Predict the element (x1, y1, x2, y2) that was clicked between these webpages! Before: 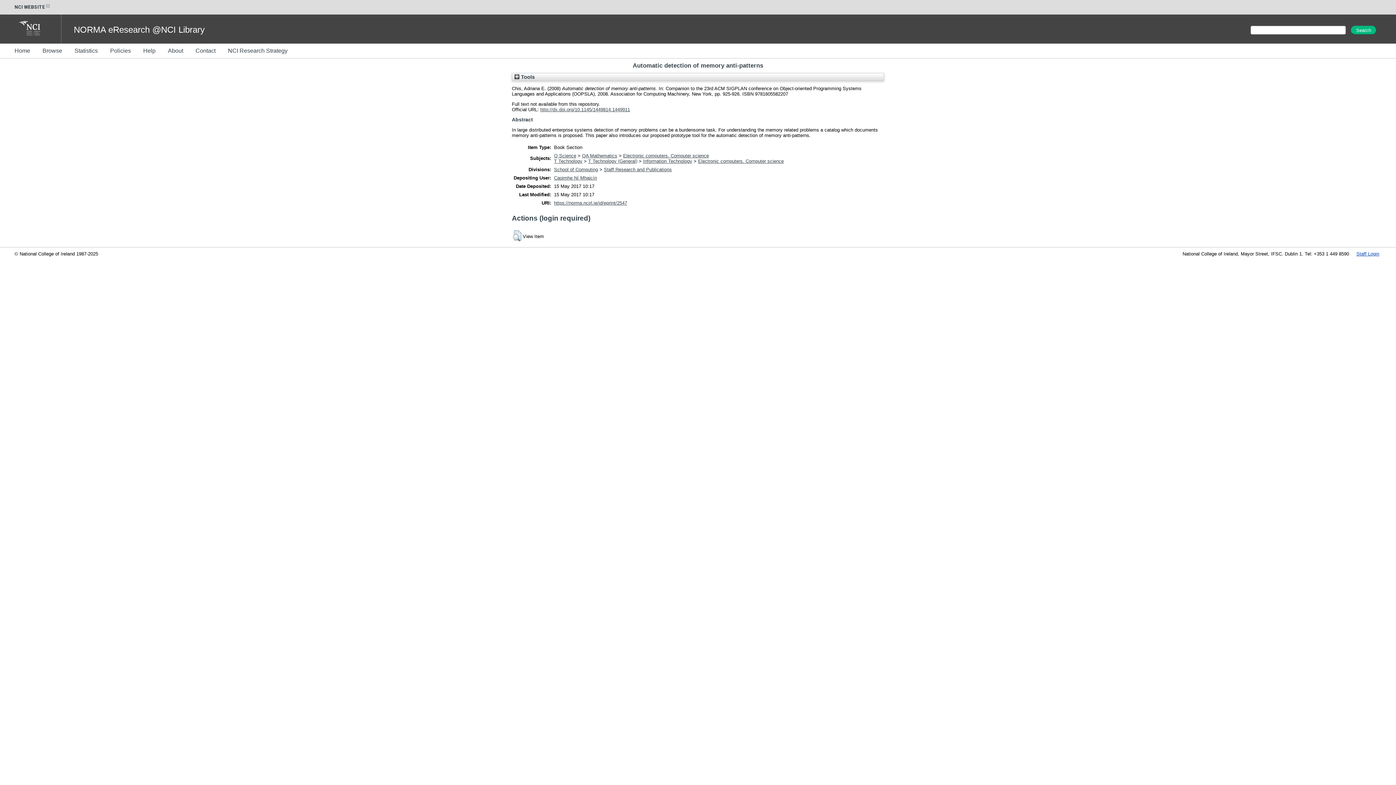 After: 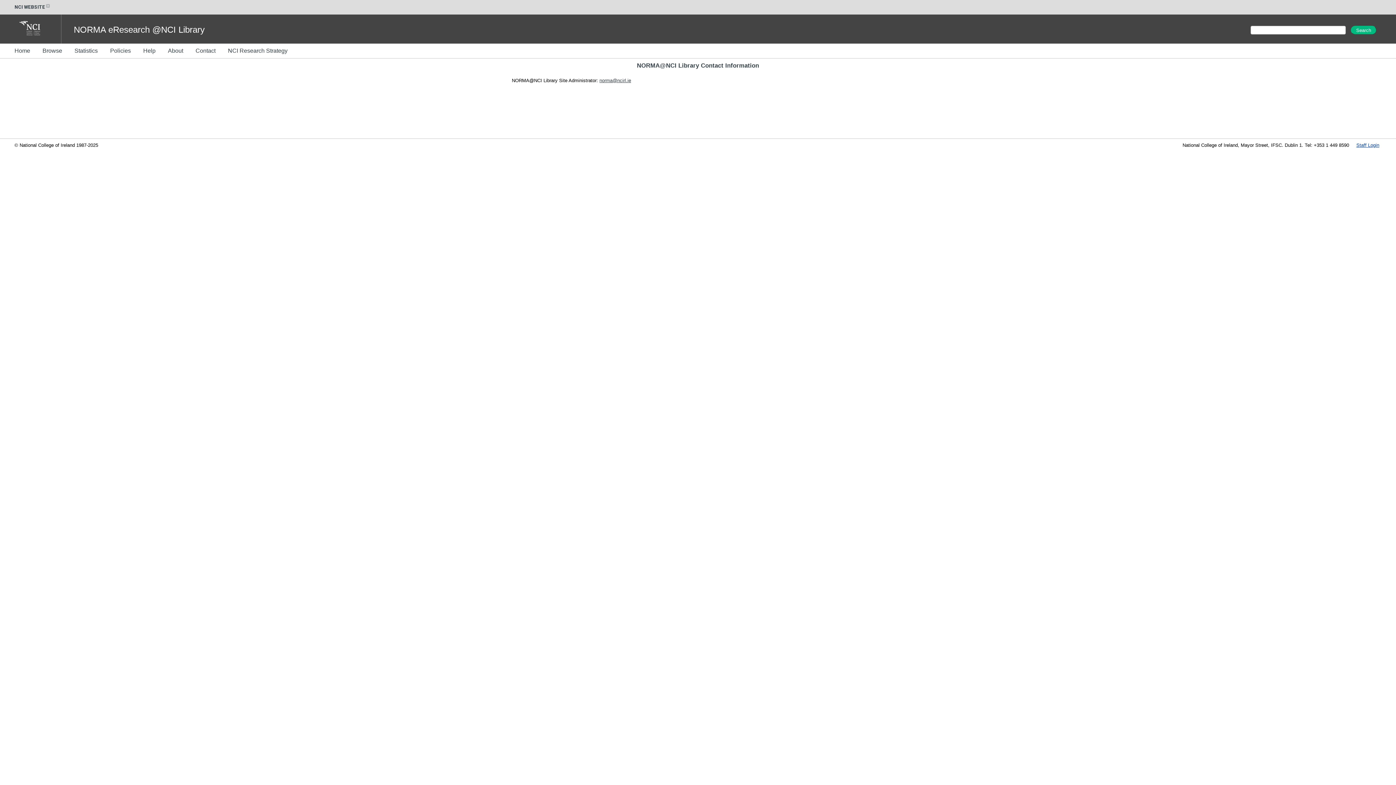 Action: bbox: (195, 42, 226, 59) label: Contact